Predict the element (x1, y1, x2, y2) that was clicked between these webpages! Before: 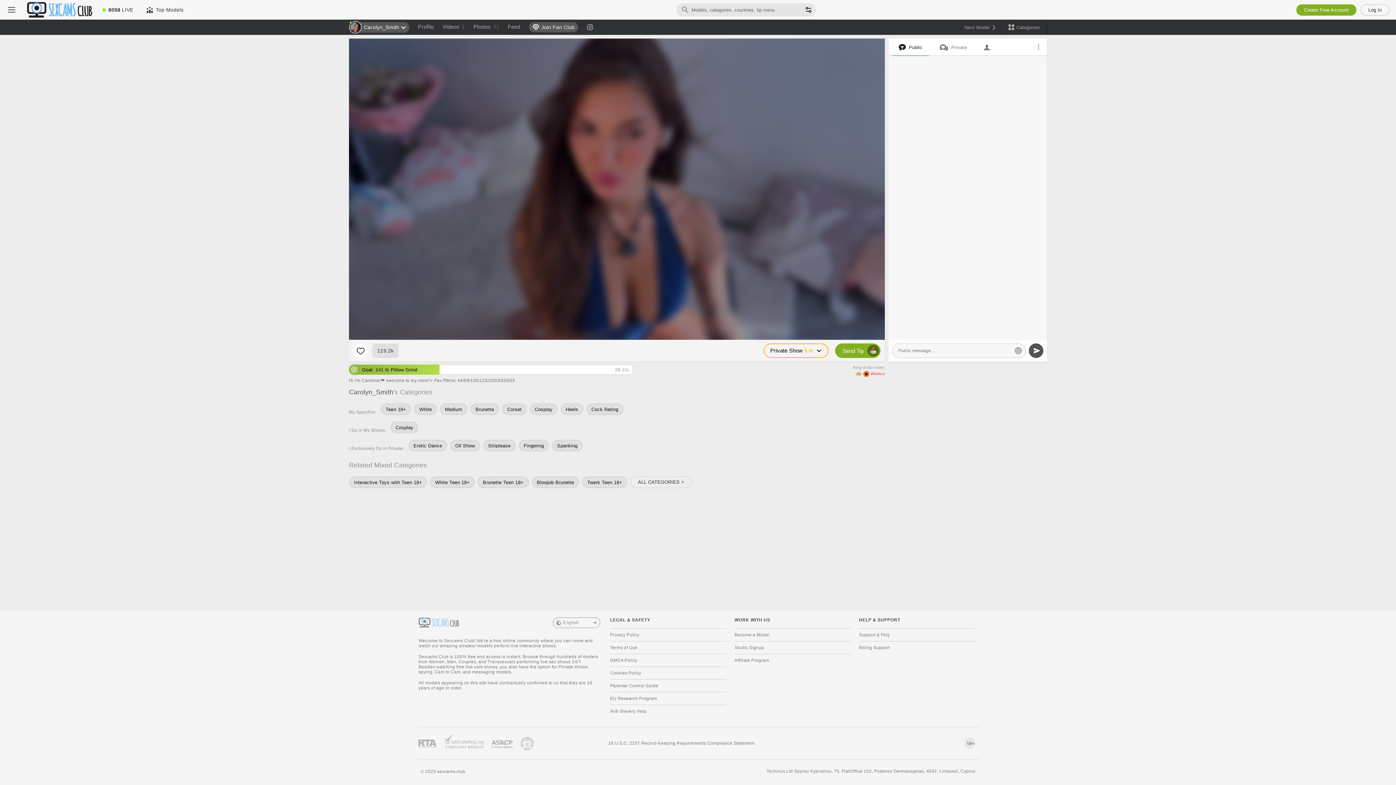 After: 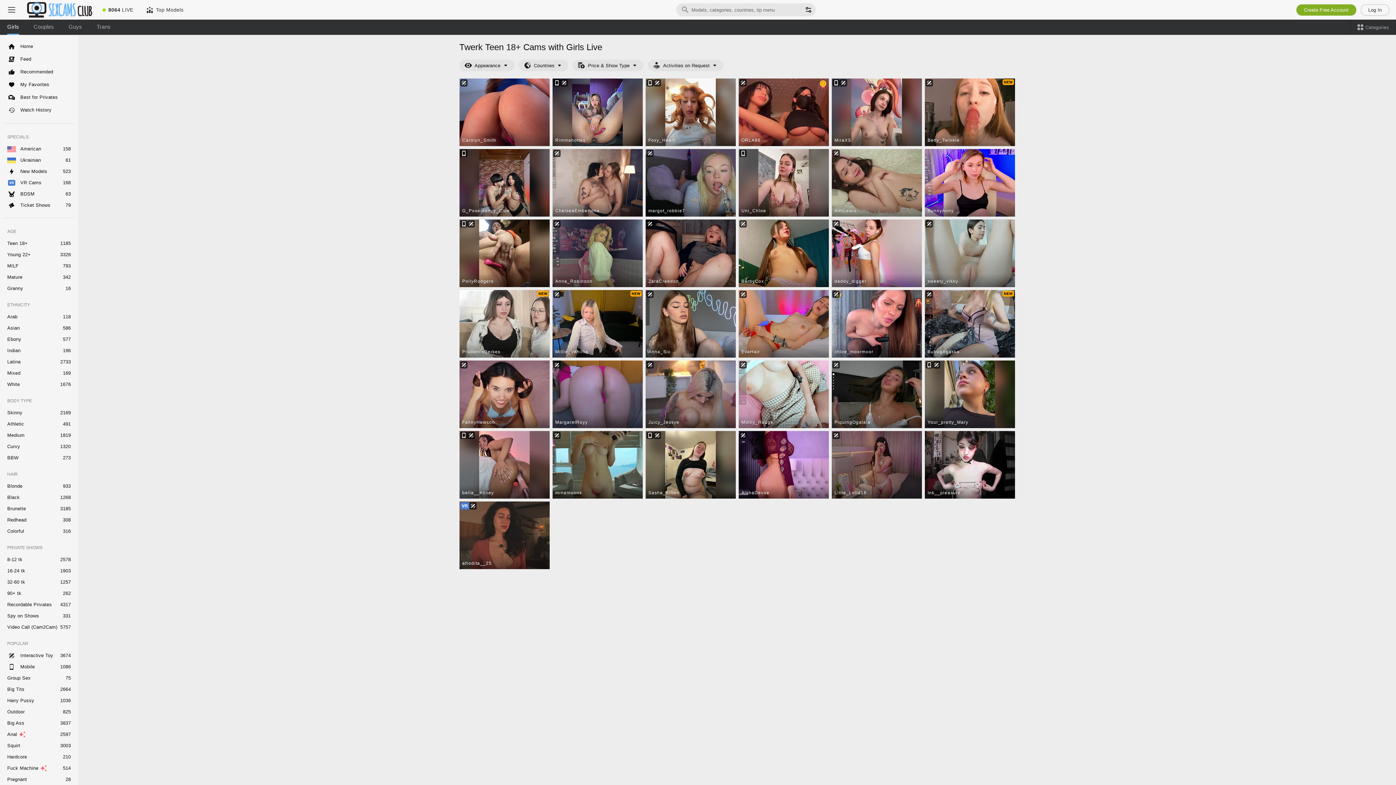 Action: label: Twerk Teen 18+ bbox: (582, 476, 627, 488)